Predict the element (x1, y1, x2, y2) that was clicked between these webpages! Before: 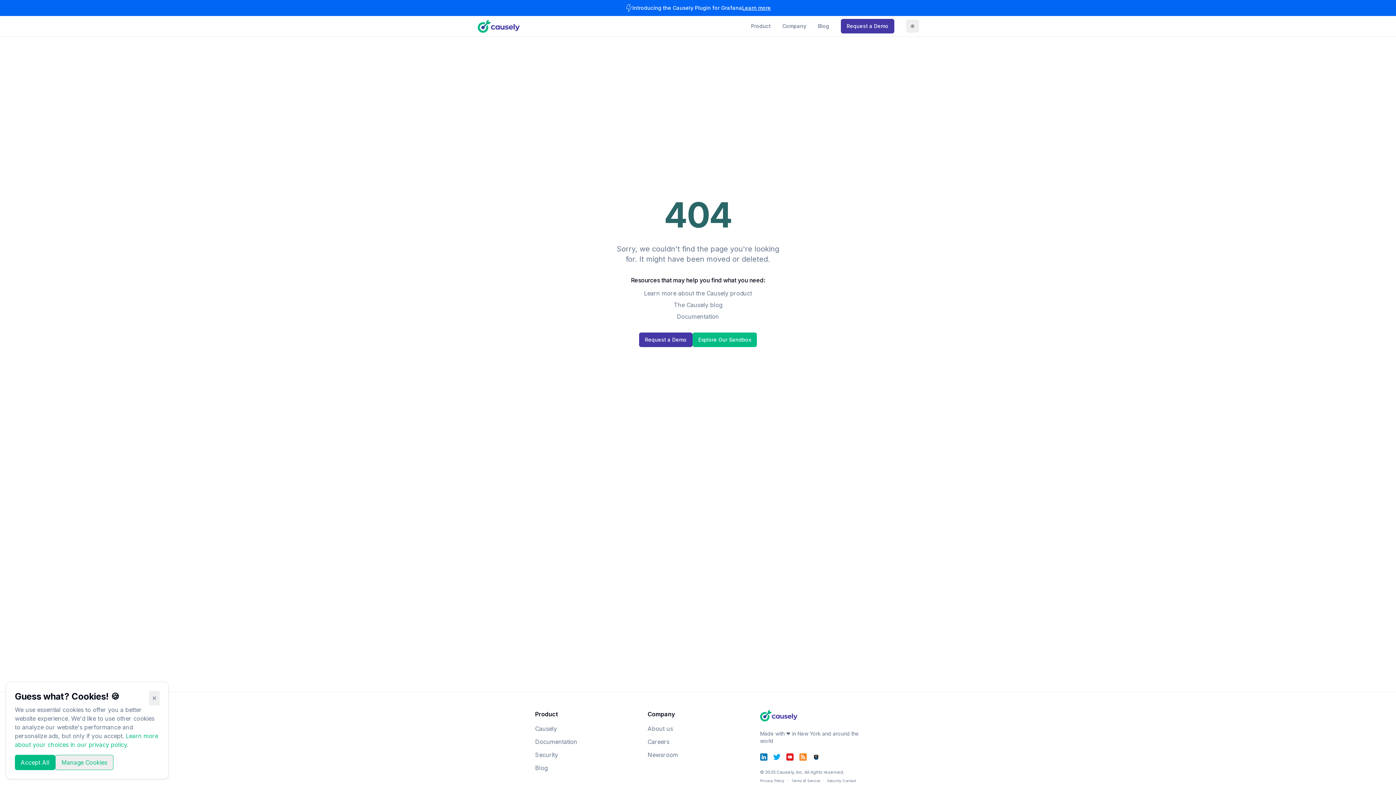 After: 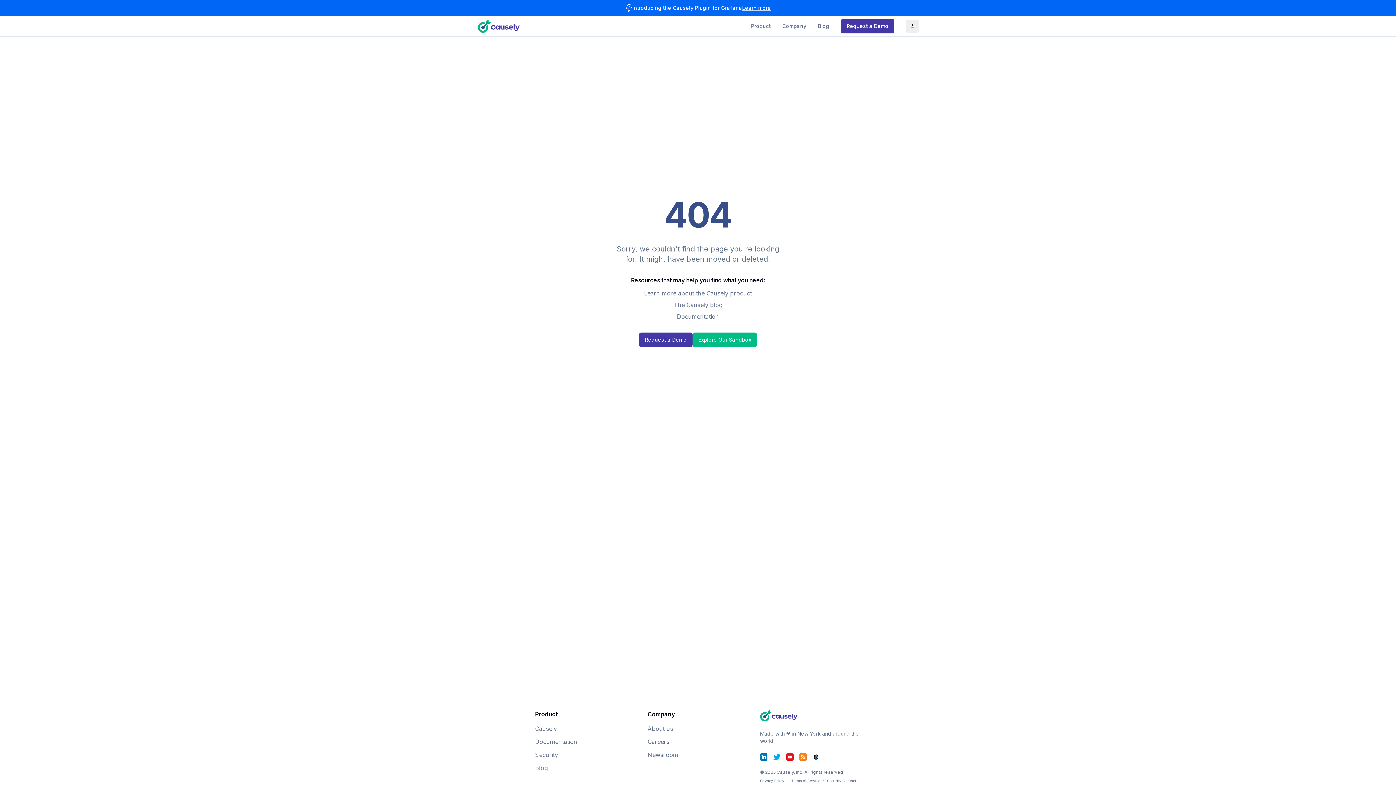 Action: bbox: (14, 755, 55, 770) label: Accept All